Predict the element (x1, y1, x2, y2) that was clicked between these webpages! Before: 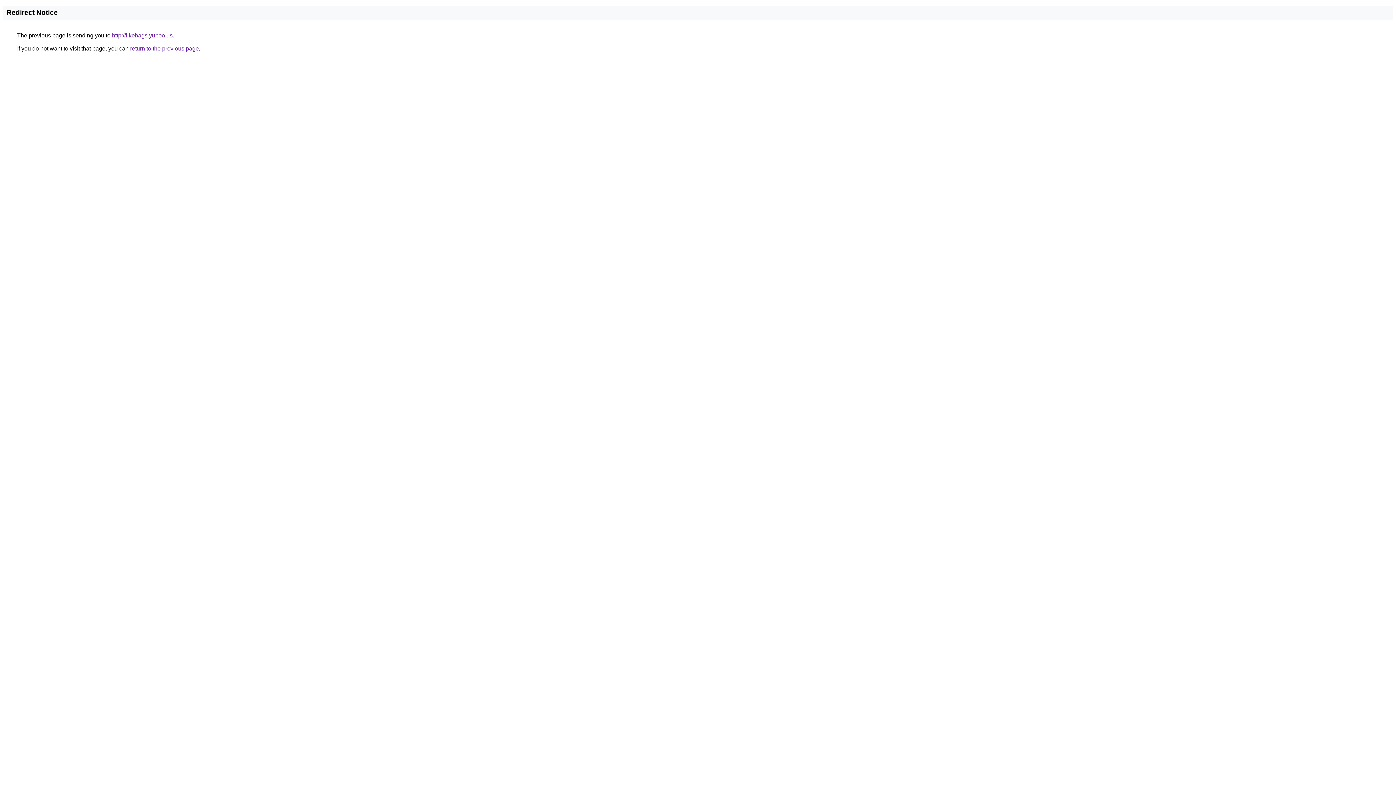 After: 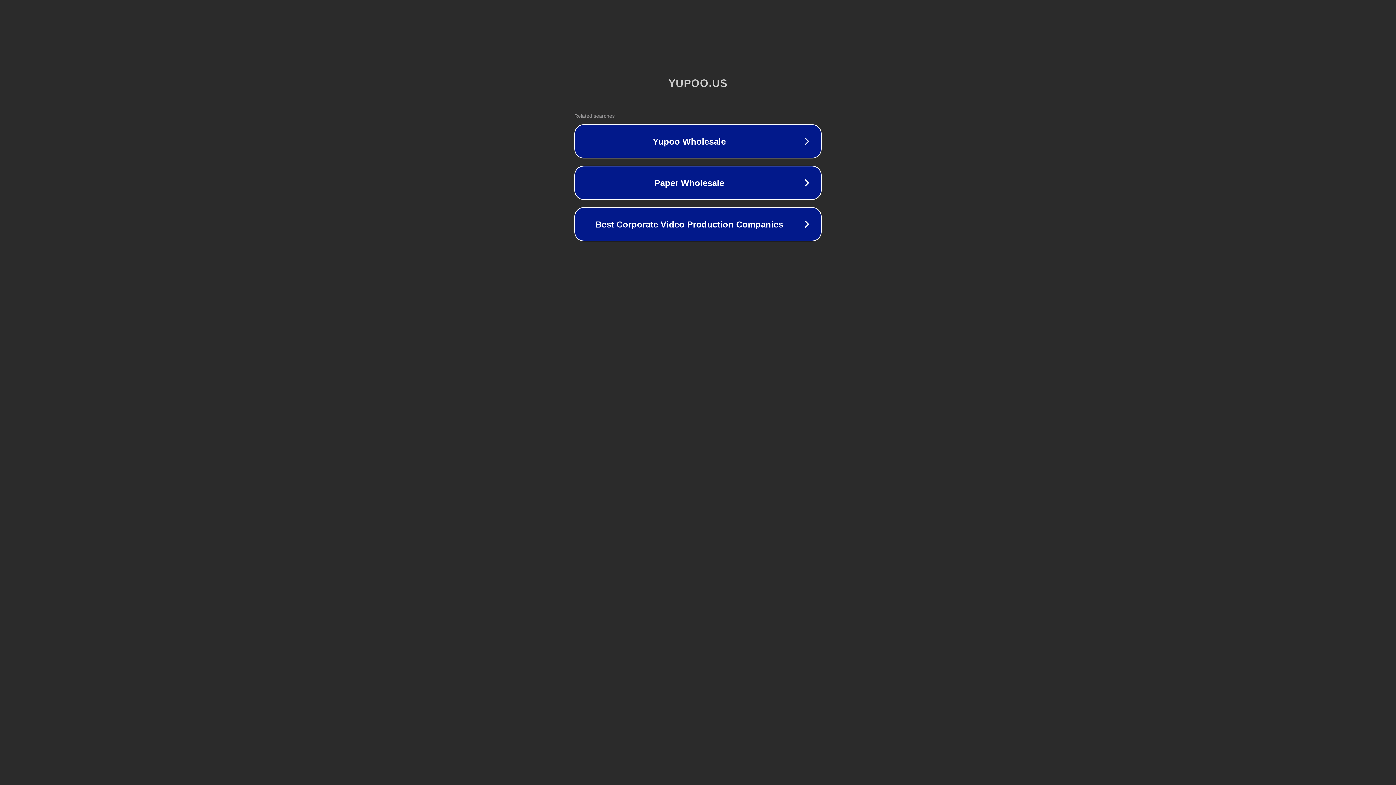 Action: bbox: (112, 32, 172, 38) label: http://likebags.yupoo.us